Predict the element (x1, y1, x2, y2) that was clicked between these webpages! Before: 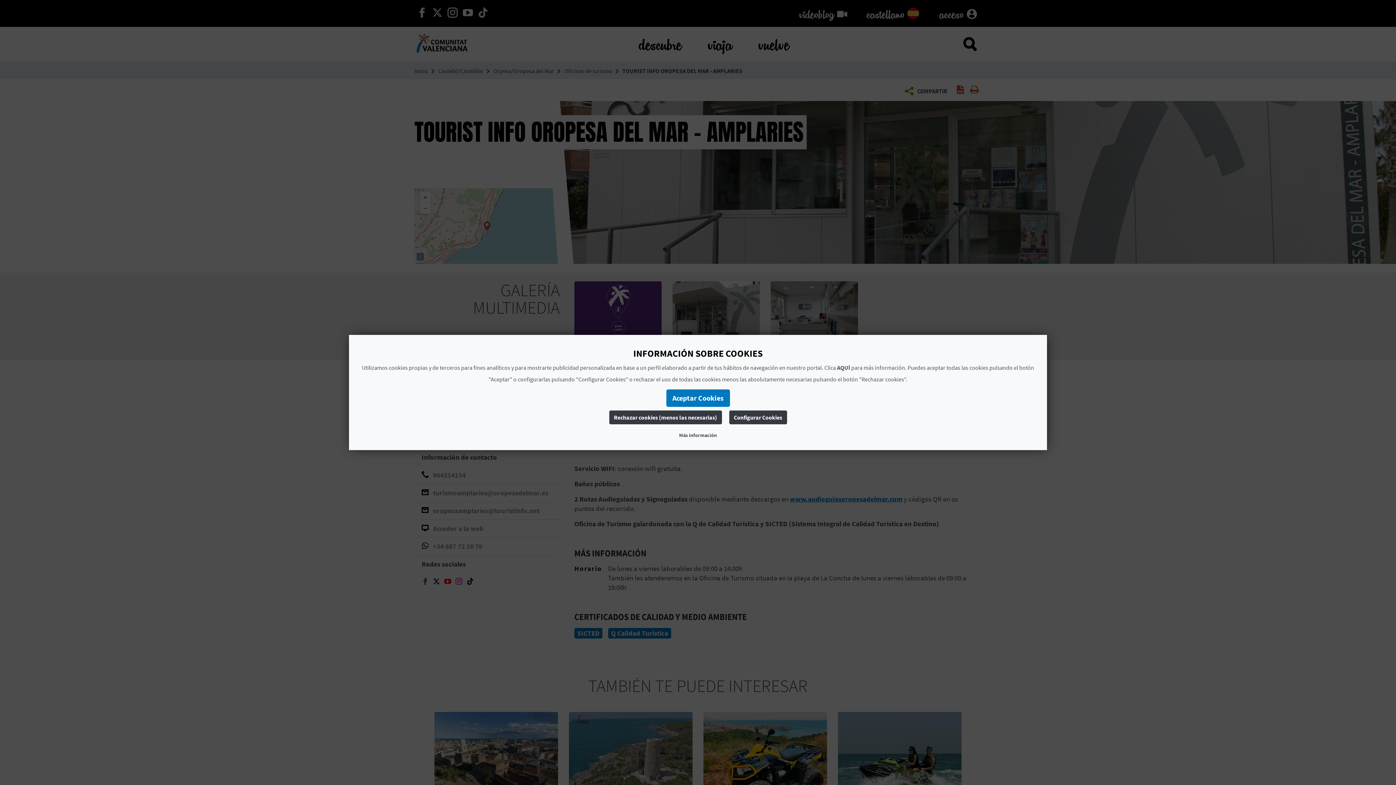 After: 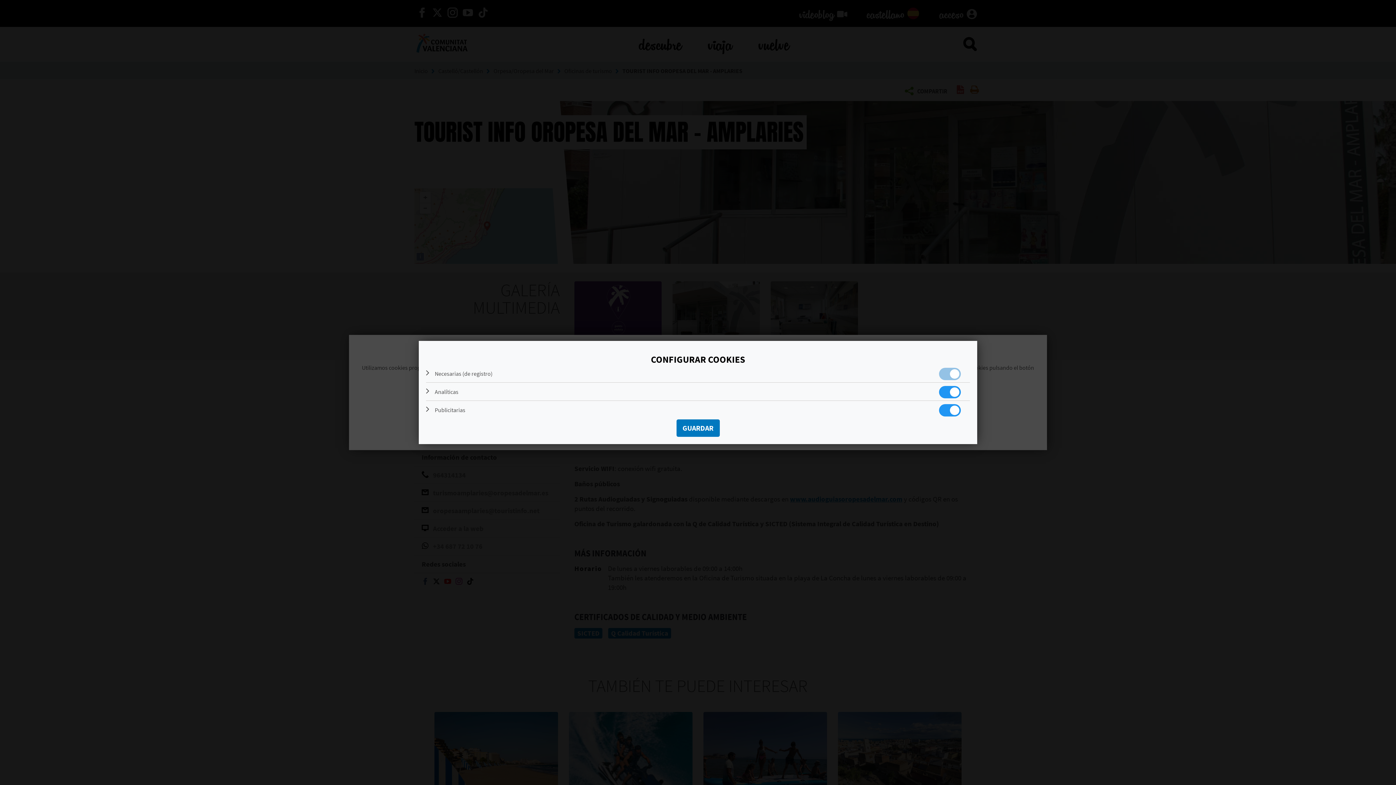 Action: bbox: (729, 410, 787, 424) label: Configurar Cookies